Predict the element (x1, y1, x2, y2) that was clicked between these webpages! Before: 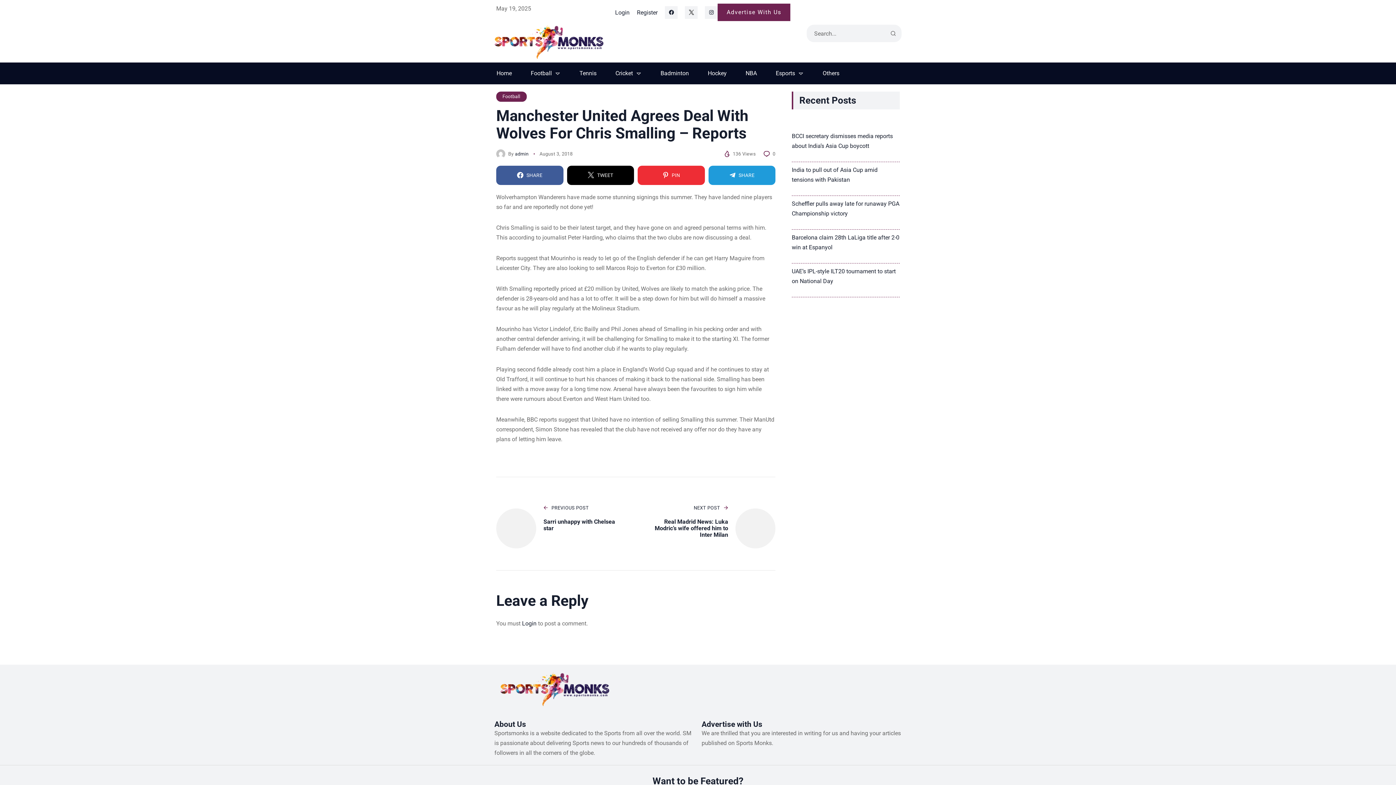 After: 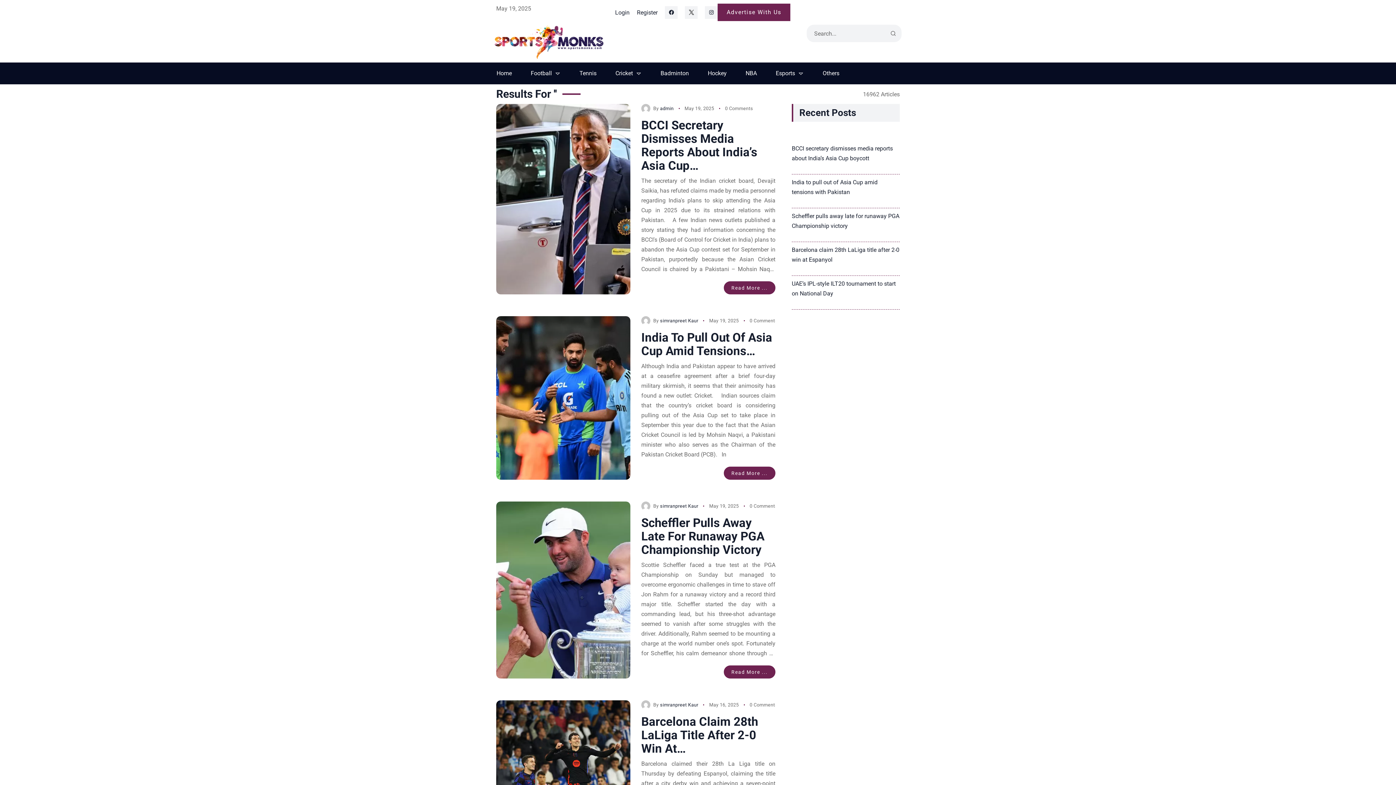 Action: label: Search bbox: (890, 24, 896, 42)